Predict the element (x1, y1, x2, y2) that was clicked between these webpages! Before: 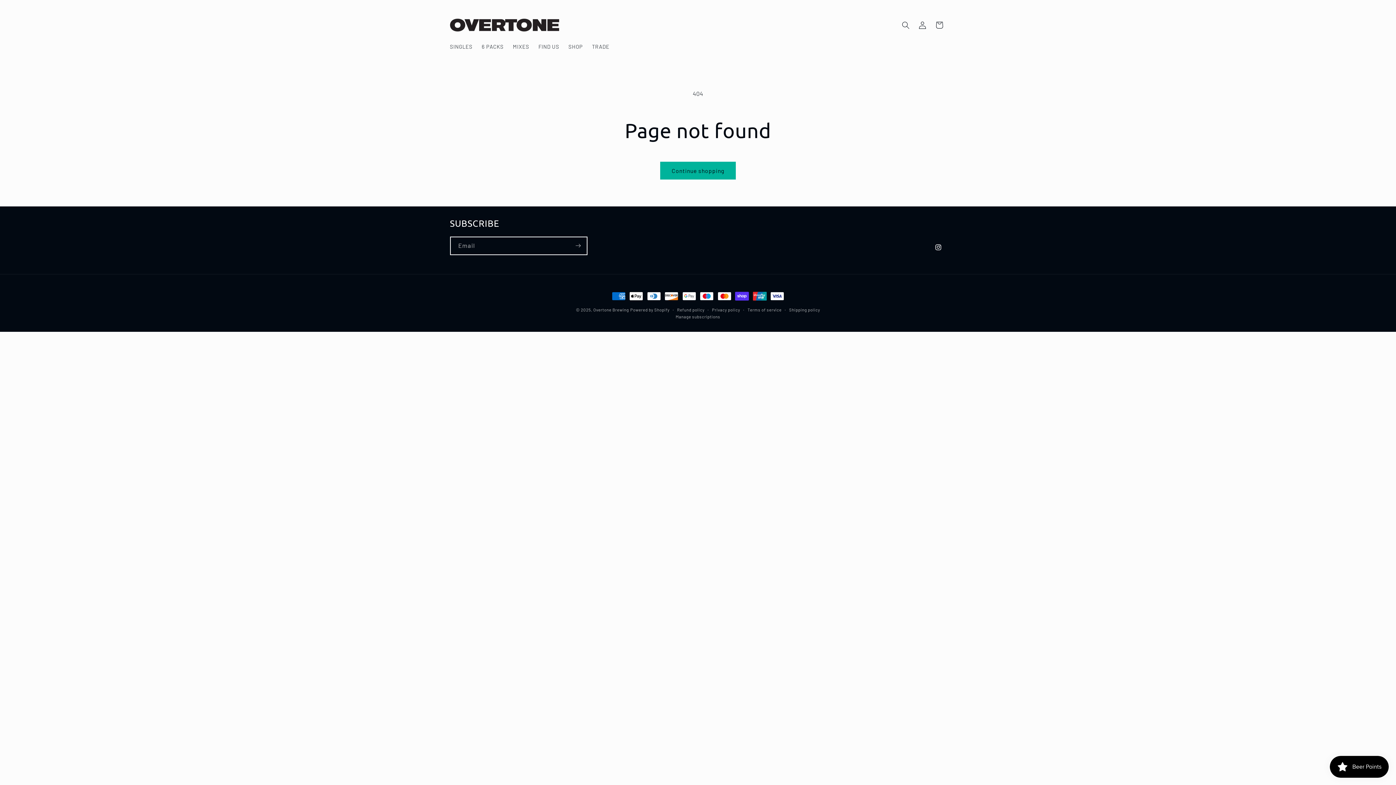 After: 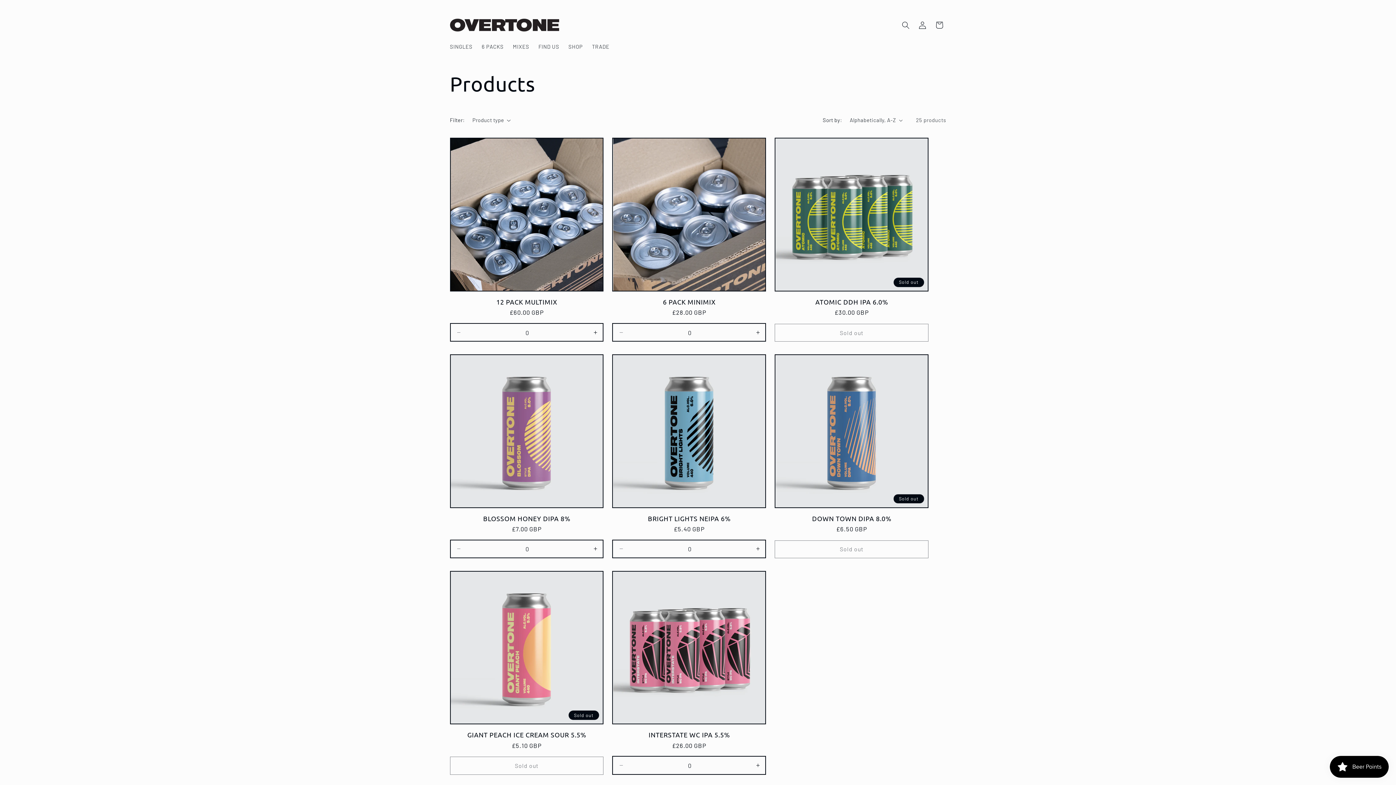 Action: bbox: (660, 161, 735, 179) label: Continue shopping